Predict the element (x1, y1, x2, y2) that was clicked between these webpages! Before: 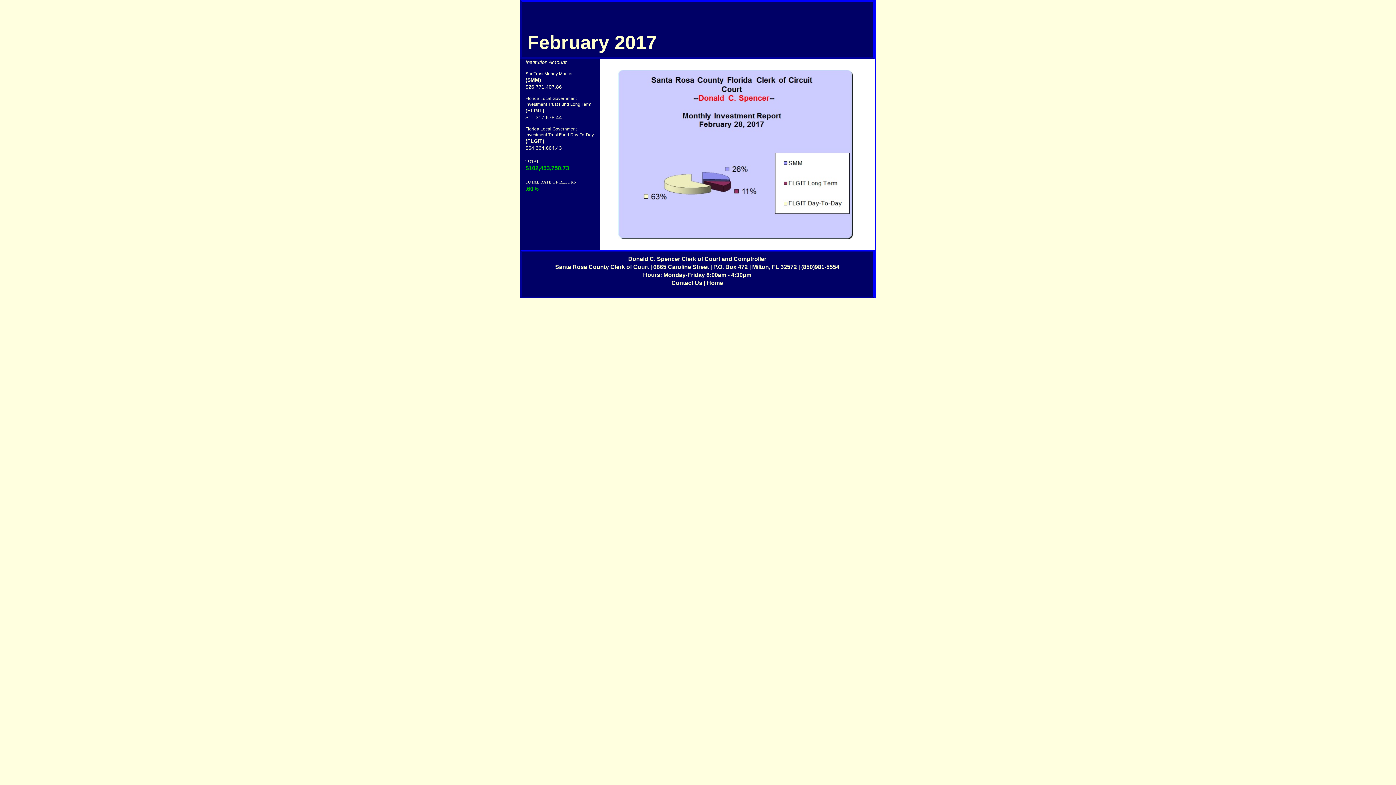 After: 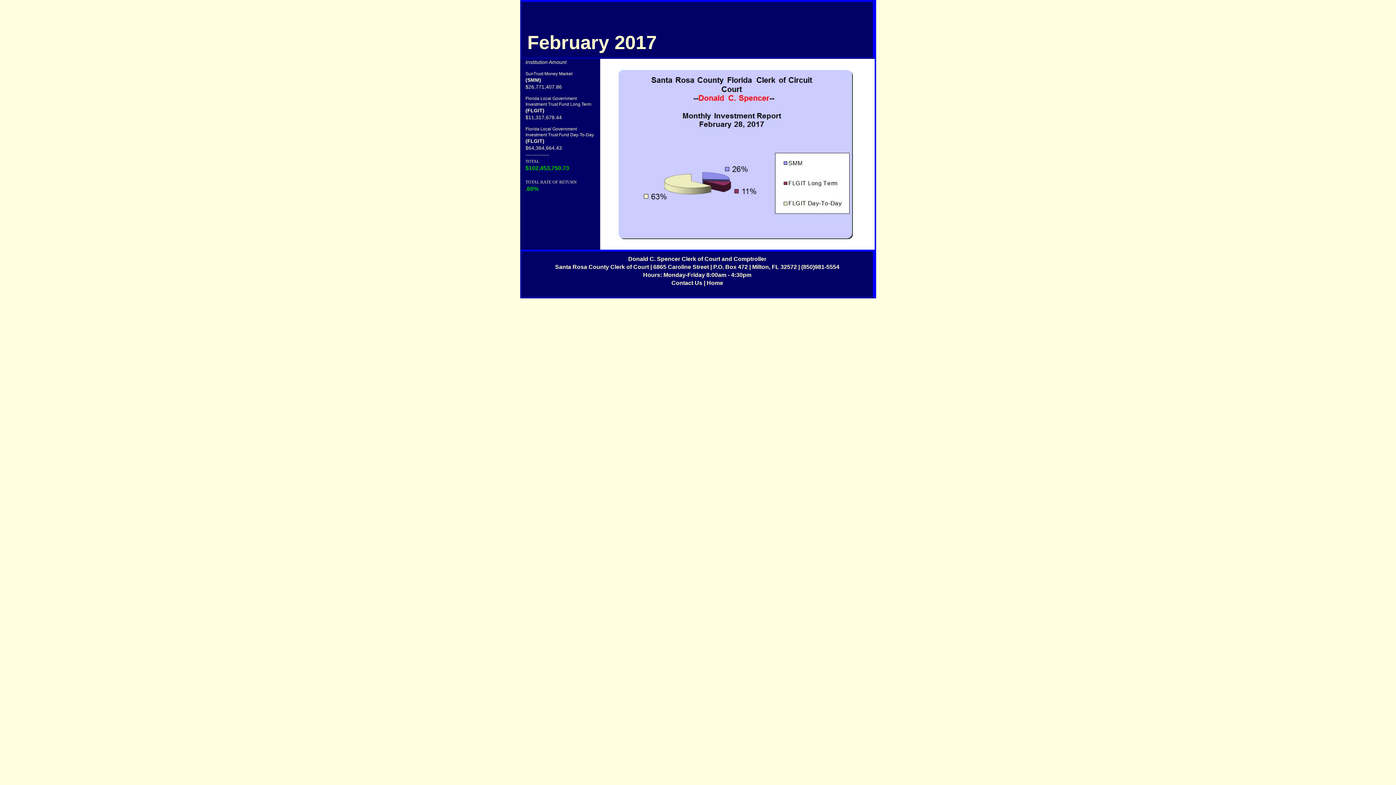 Action: bbox: (671, 280, 702, 286) label: Contact Us